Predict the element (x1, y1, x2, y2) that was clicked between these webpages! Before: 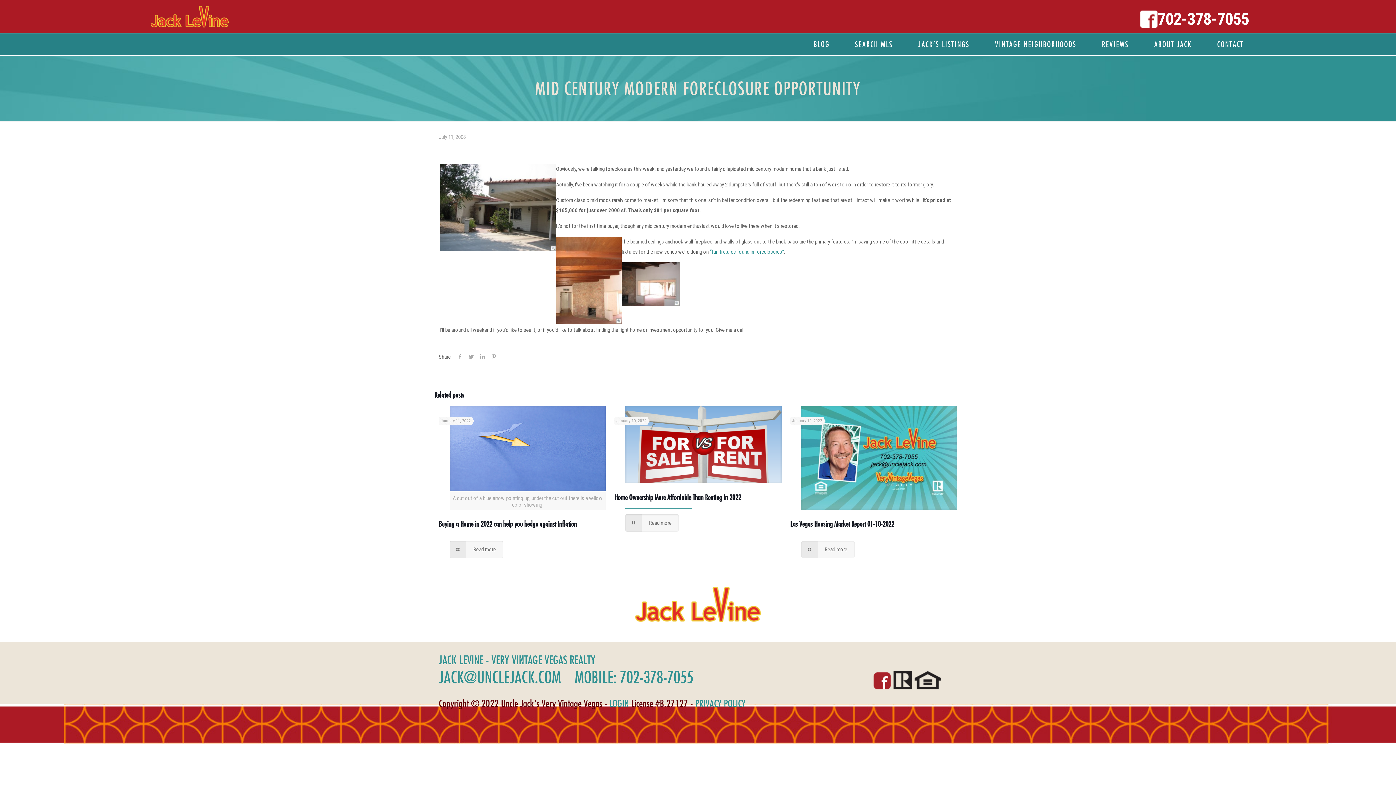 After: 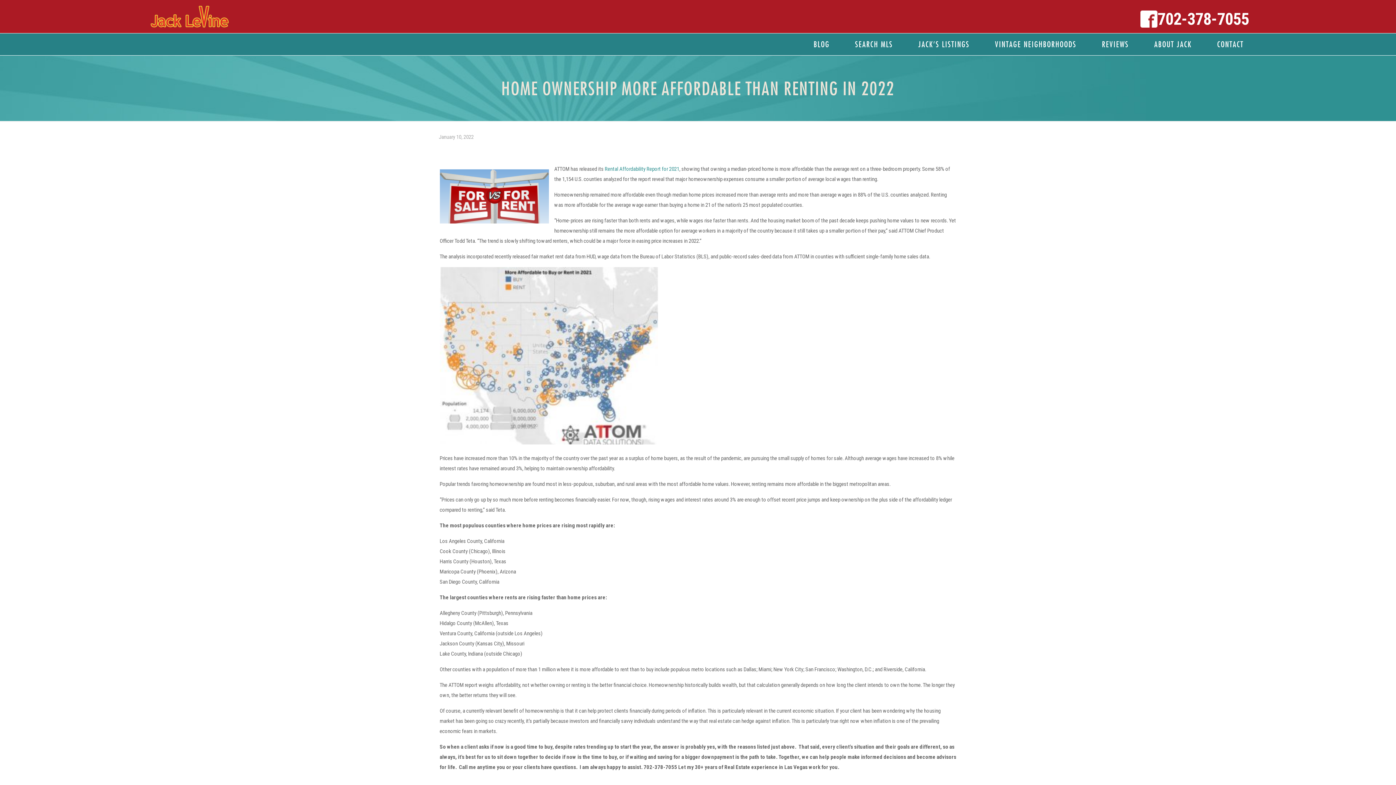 Action: label: Home Ownership More Affordable Than Renting In 2022 bbox: (614, 493, 741, 502)